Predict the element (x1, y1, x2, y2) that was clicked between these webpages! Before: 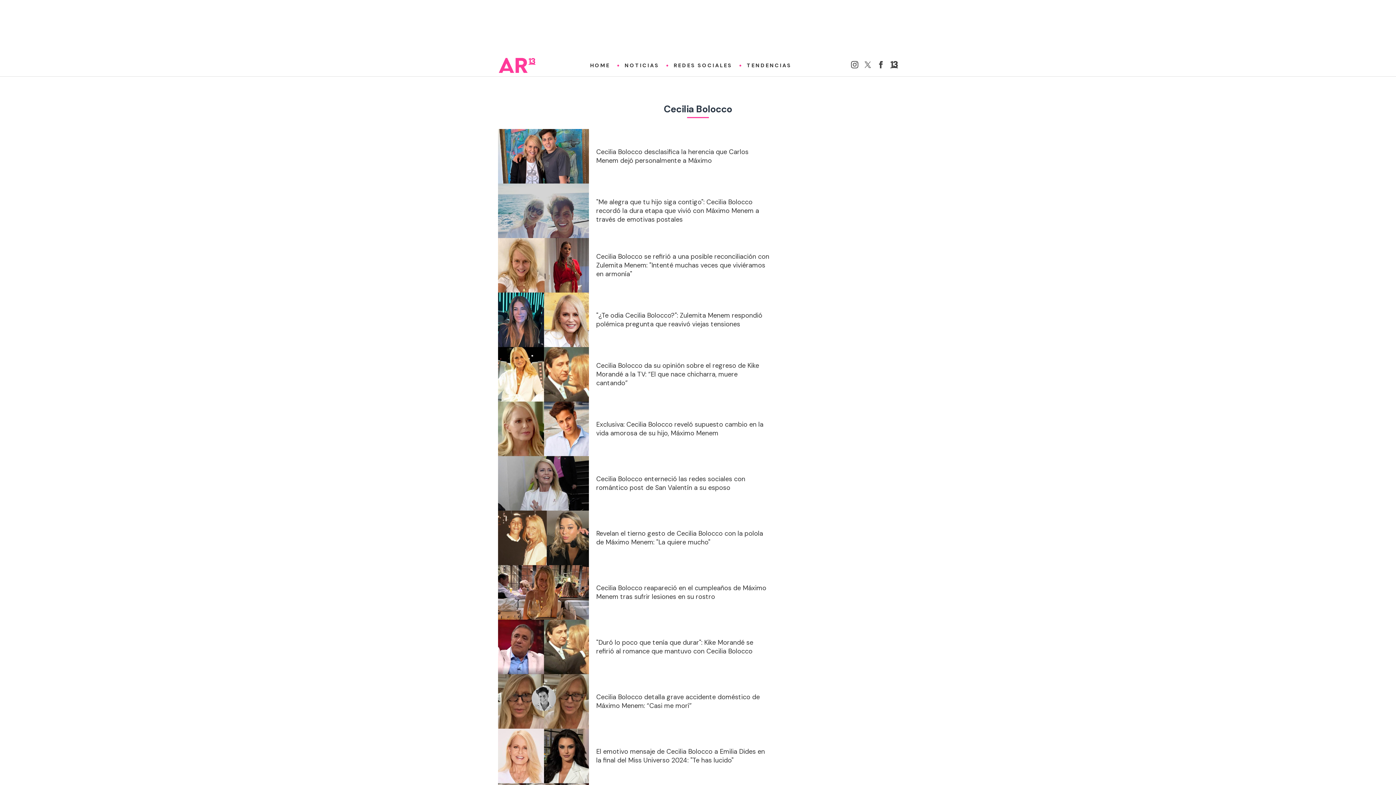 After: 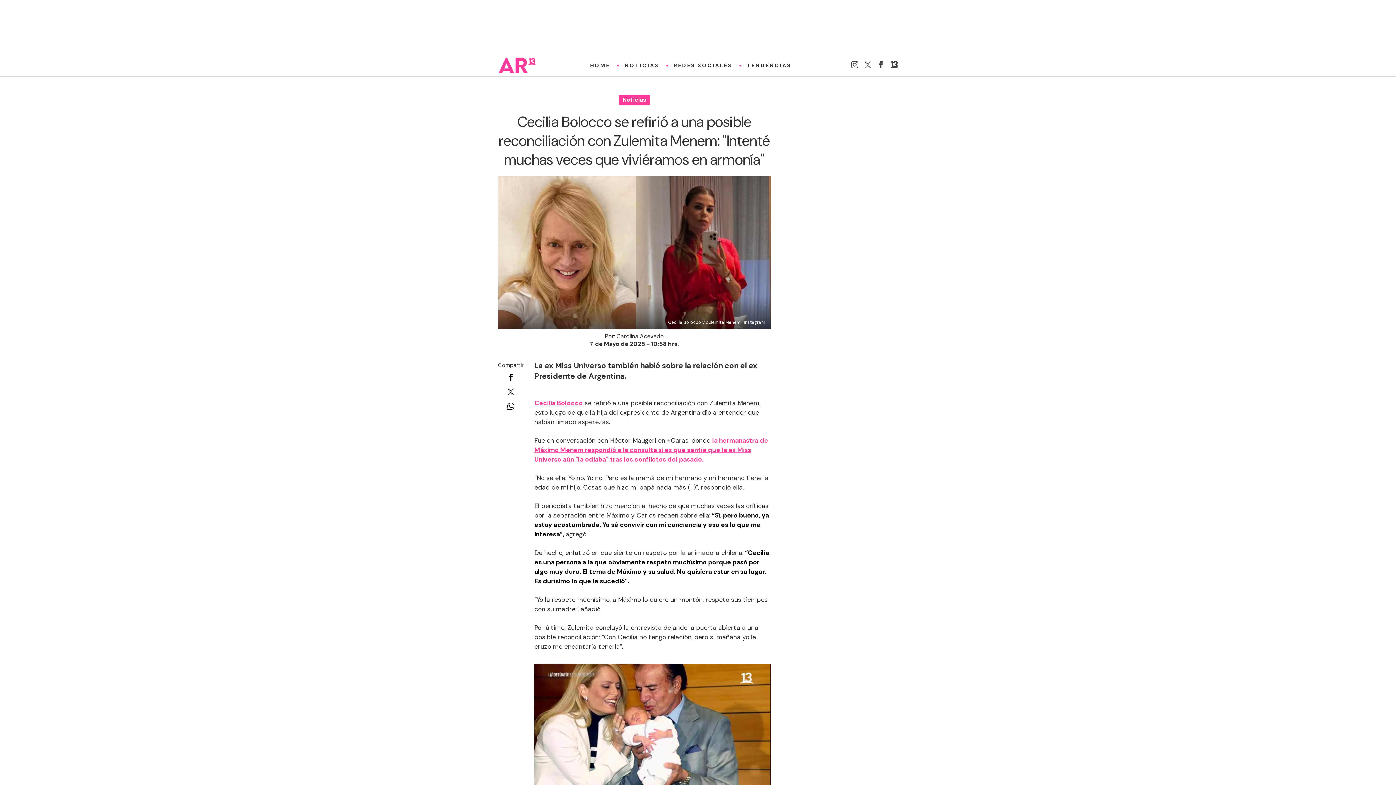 Action: bbox: (498, 238, 770, 292) label: Cecilia Bolocco se refirió a una posible reconciliación con Zulemita Menem: "Intenté muchas veces que viviéramos en armonía"